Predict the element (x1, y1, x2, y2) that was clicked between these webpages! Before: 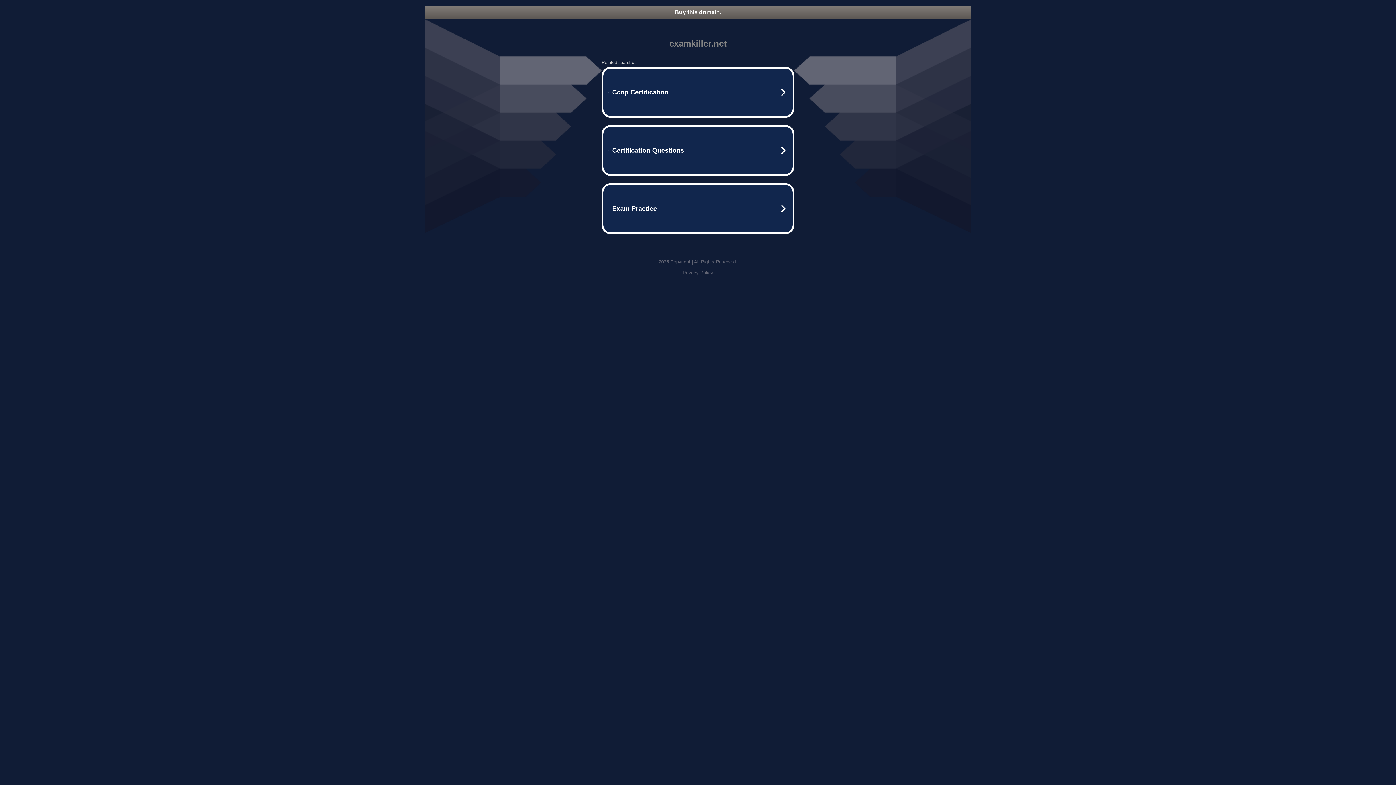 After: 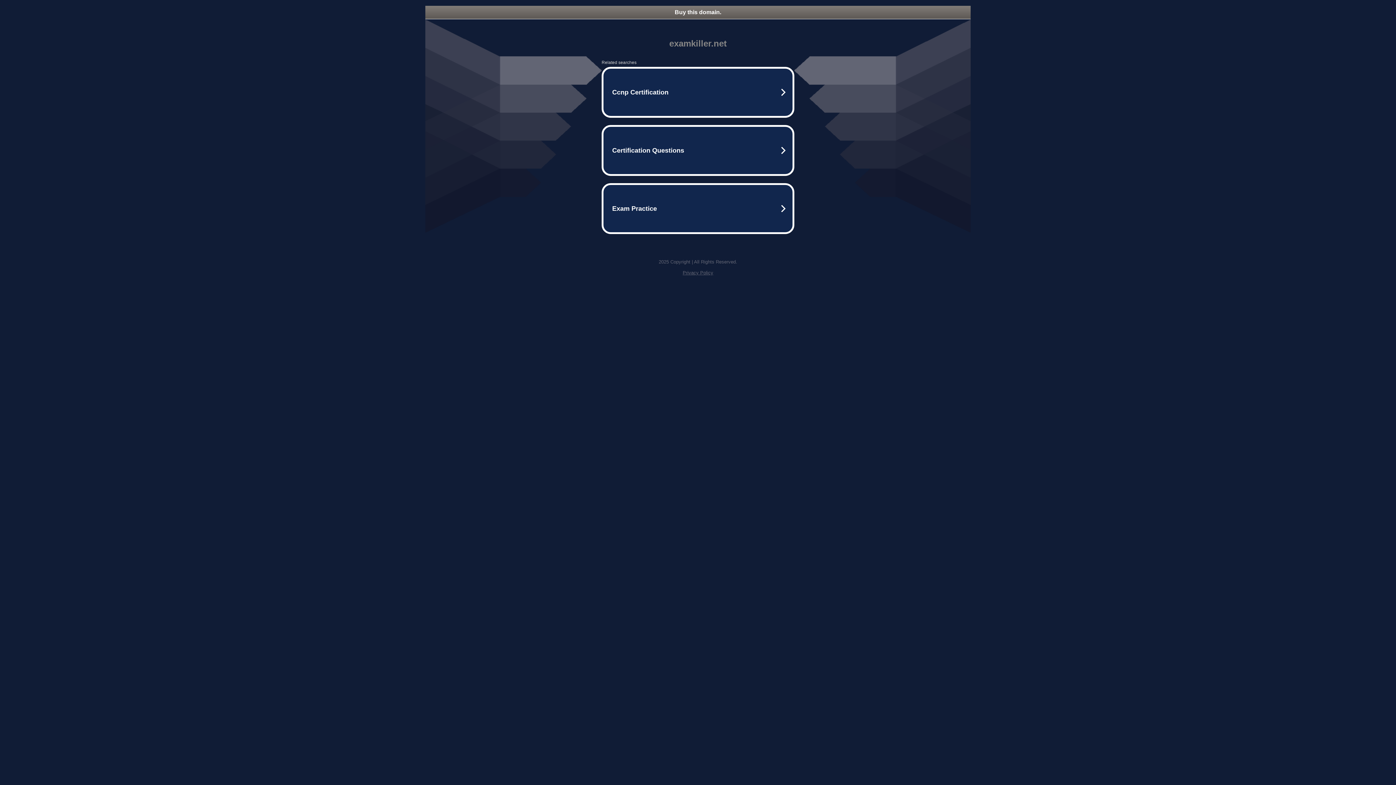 Action: bbox: (682, 270, 713, 275) label: Privacy Policy